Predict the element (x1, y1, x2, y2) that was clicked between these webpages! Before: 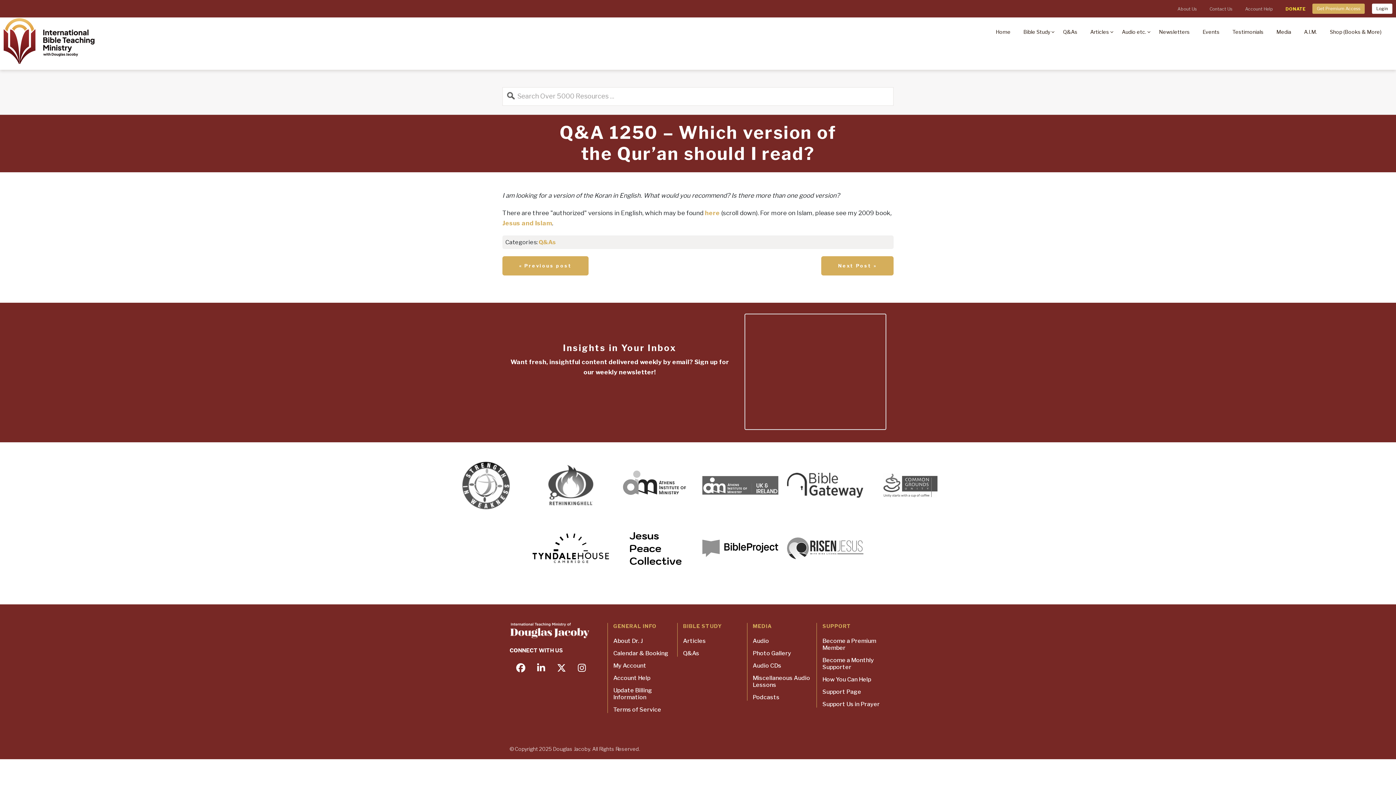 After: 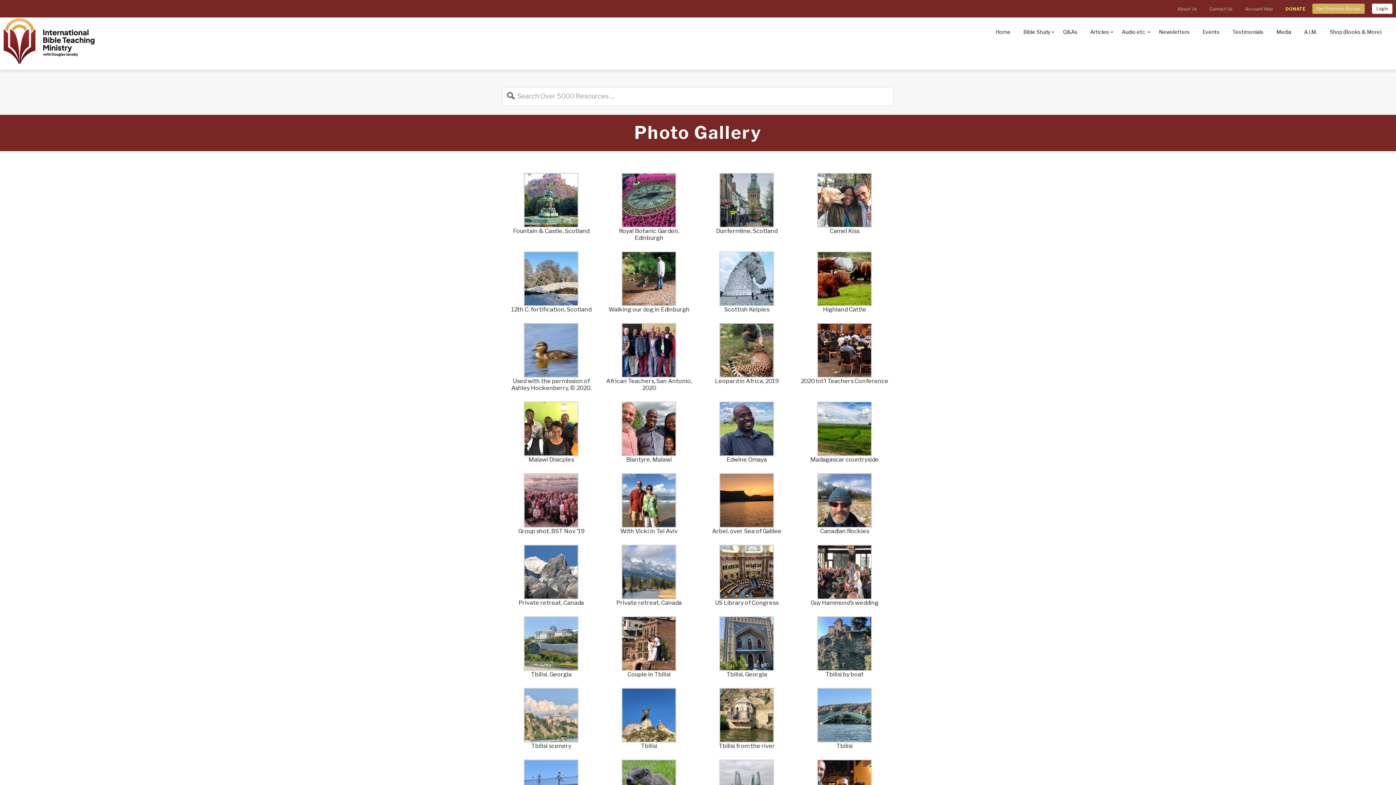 Action: bbox: (752, 650, 791, 657) label: Photo Gallery